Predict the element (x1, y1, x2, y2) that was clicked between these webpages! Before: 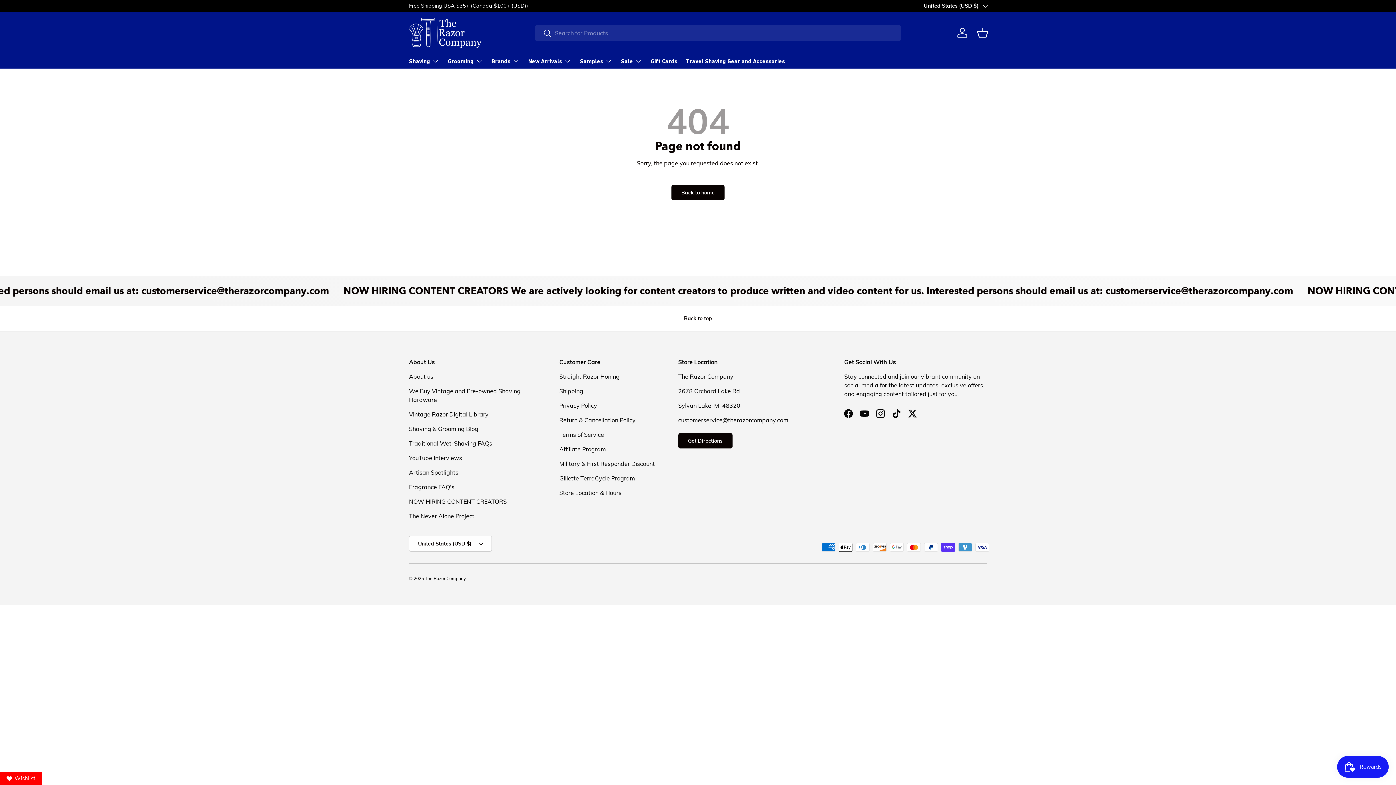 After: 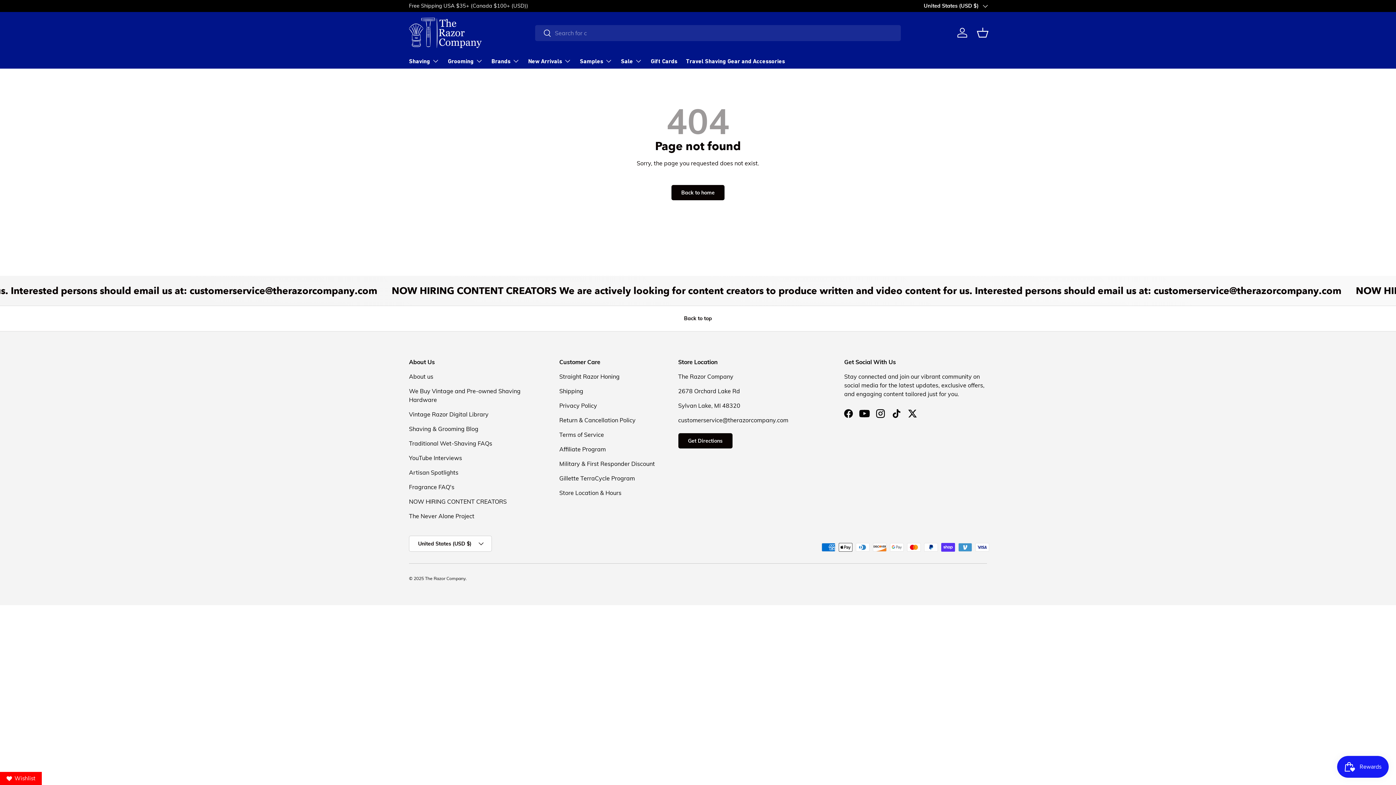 Action: label: YouTube bbox: (856, 405, 872, 421)